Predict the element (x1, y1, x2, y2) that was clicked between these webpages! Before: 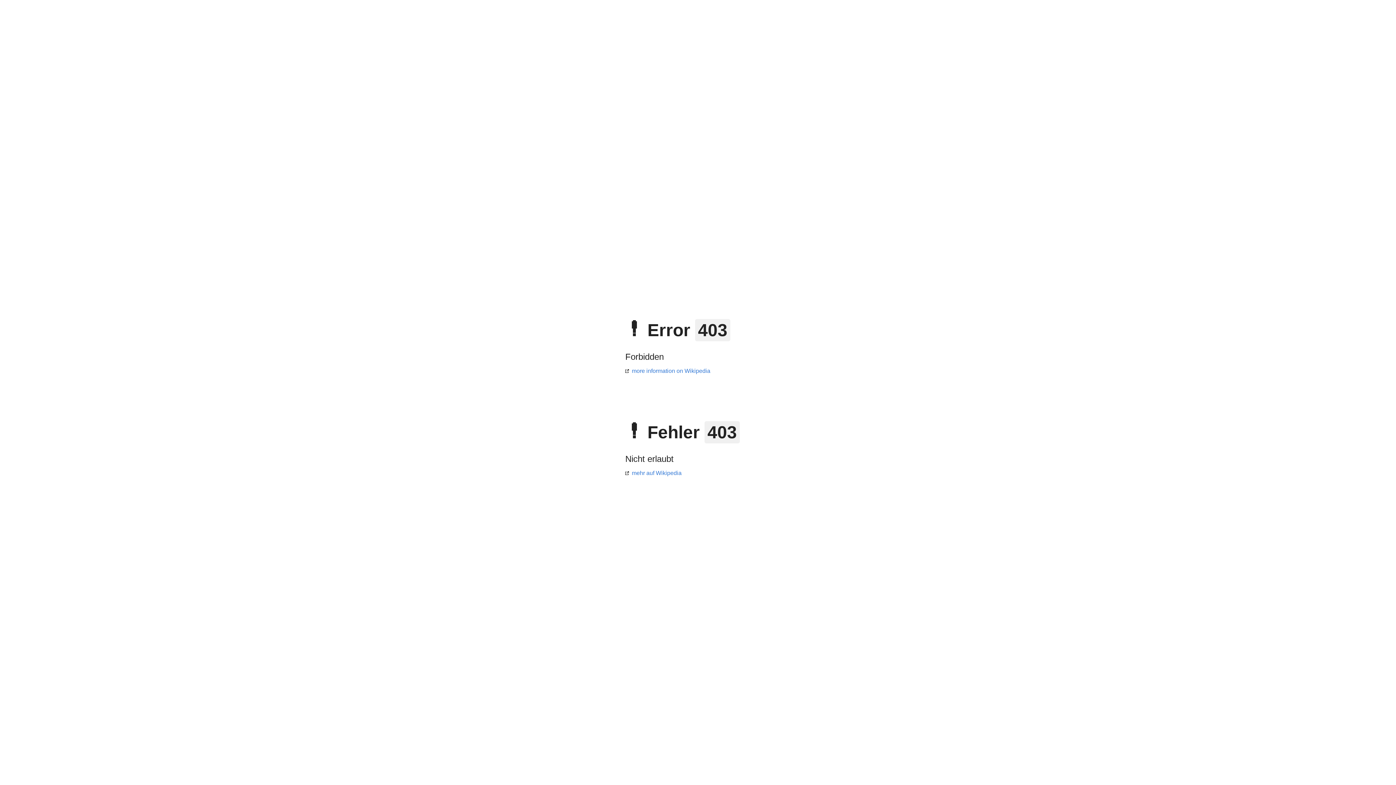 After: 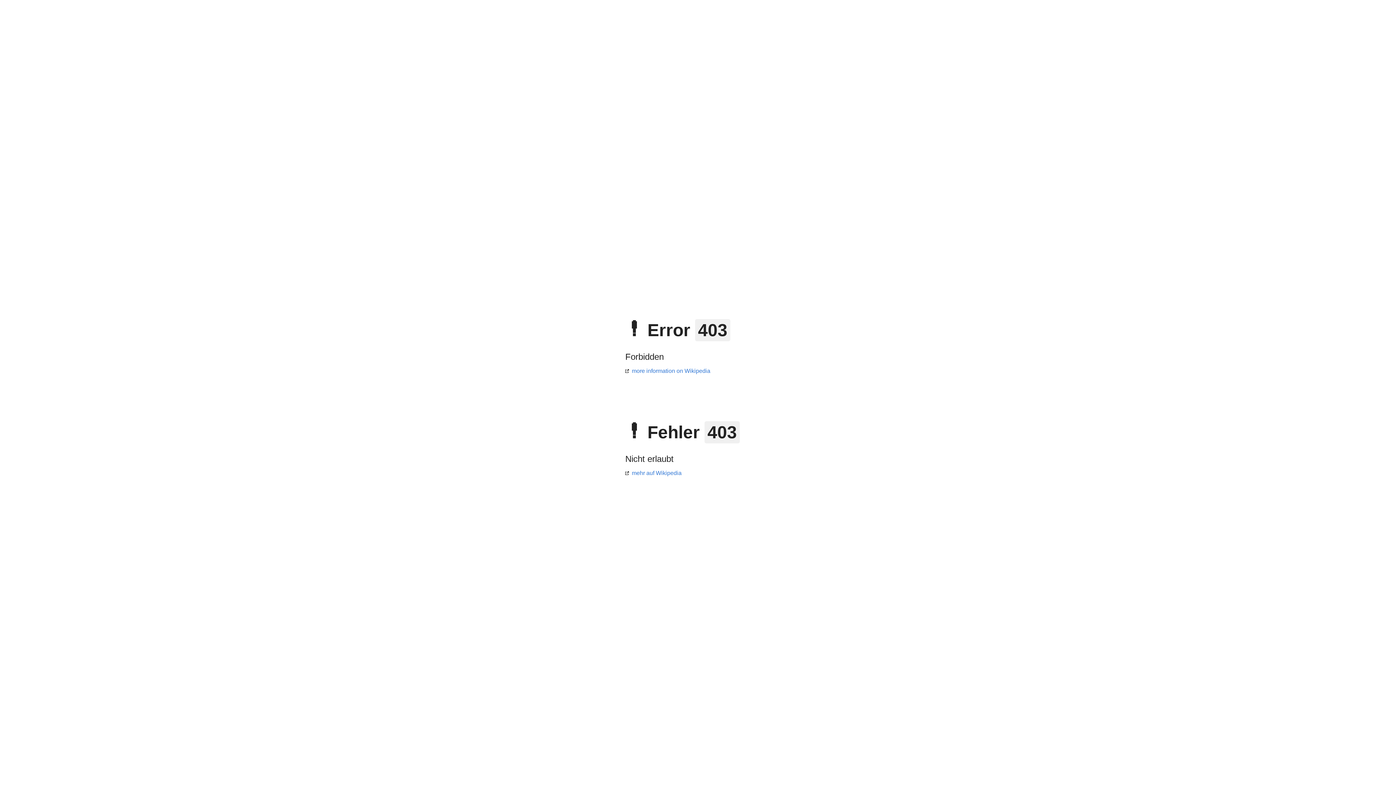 Action: bbox: (625, 368, 710, 374) label: more information on Wikipedia